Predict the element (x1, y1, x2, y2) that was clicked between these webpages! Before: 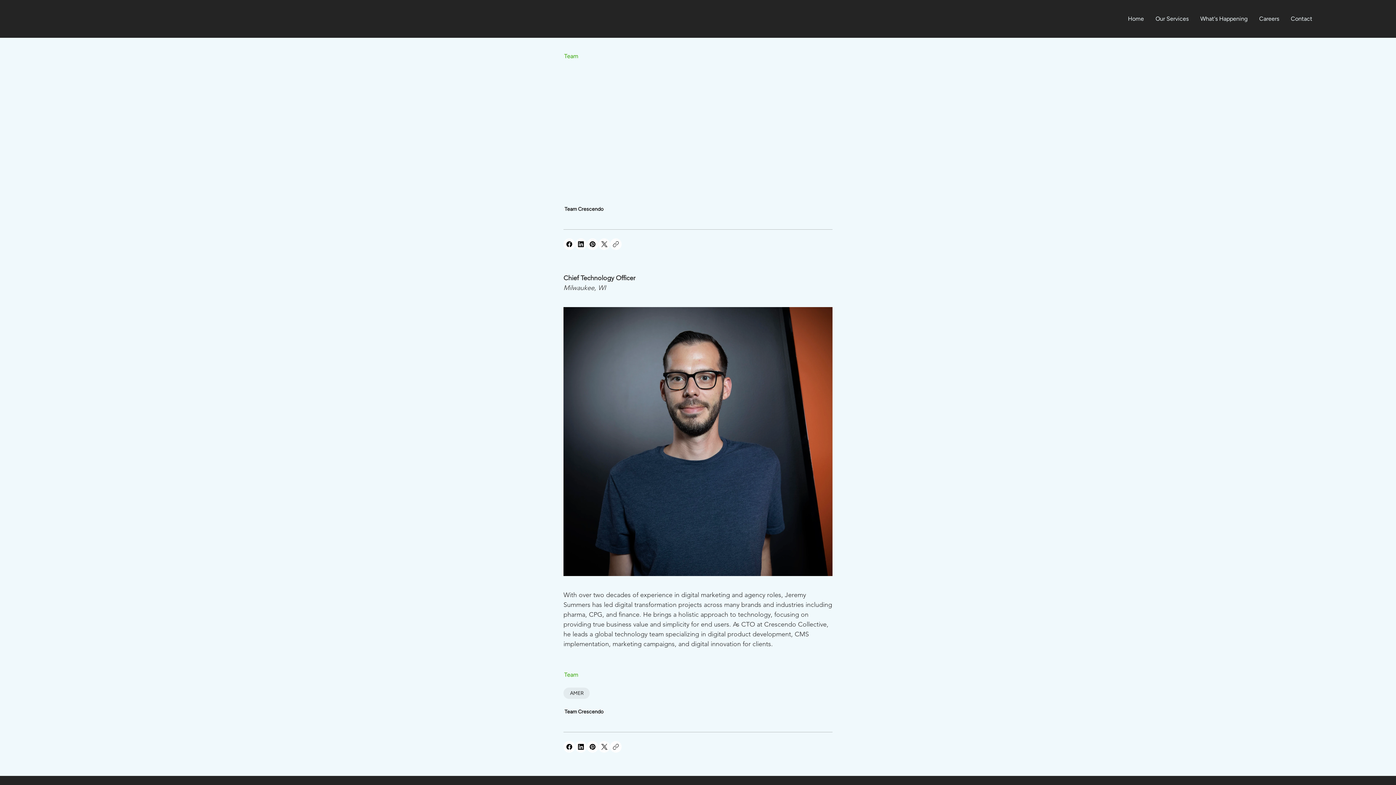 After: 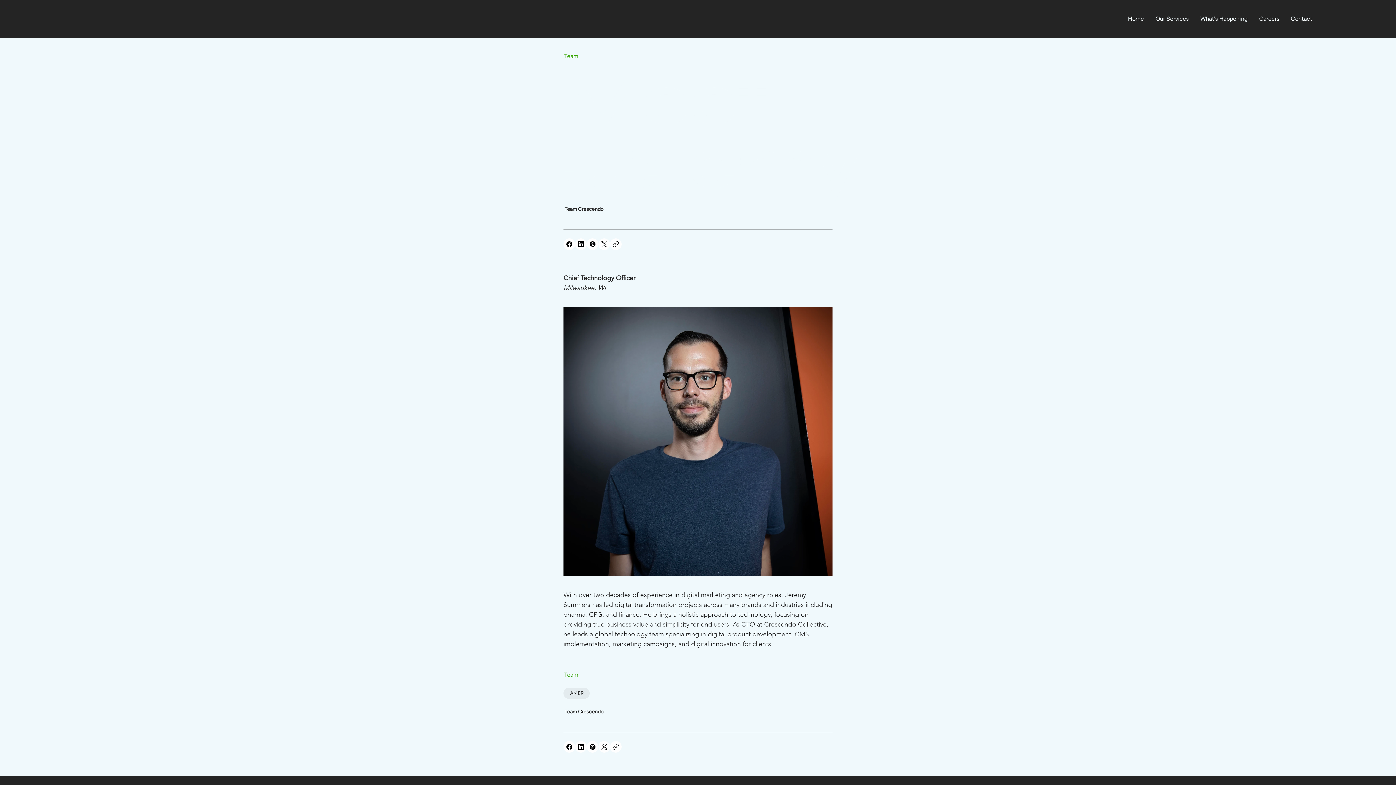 Action: bbox: (586, 238, 598, 250) label: Pinterest